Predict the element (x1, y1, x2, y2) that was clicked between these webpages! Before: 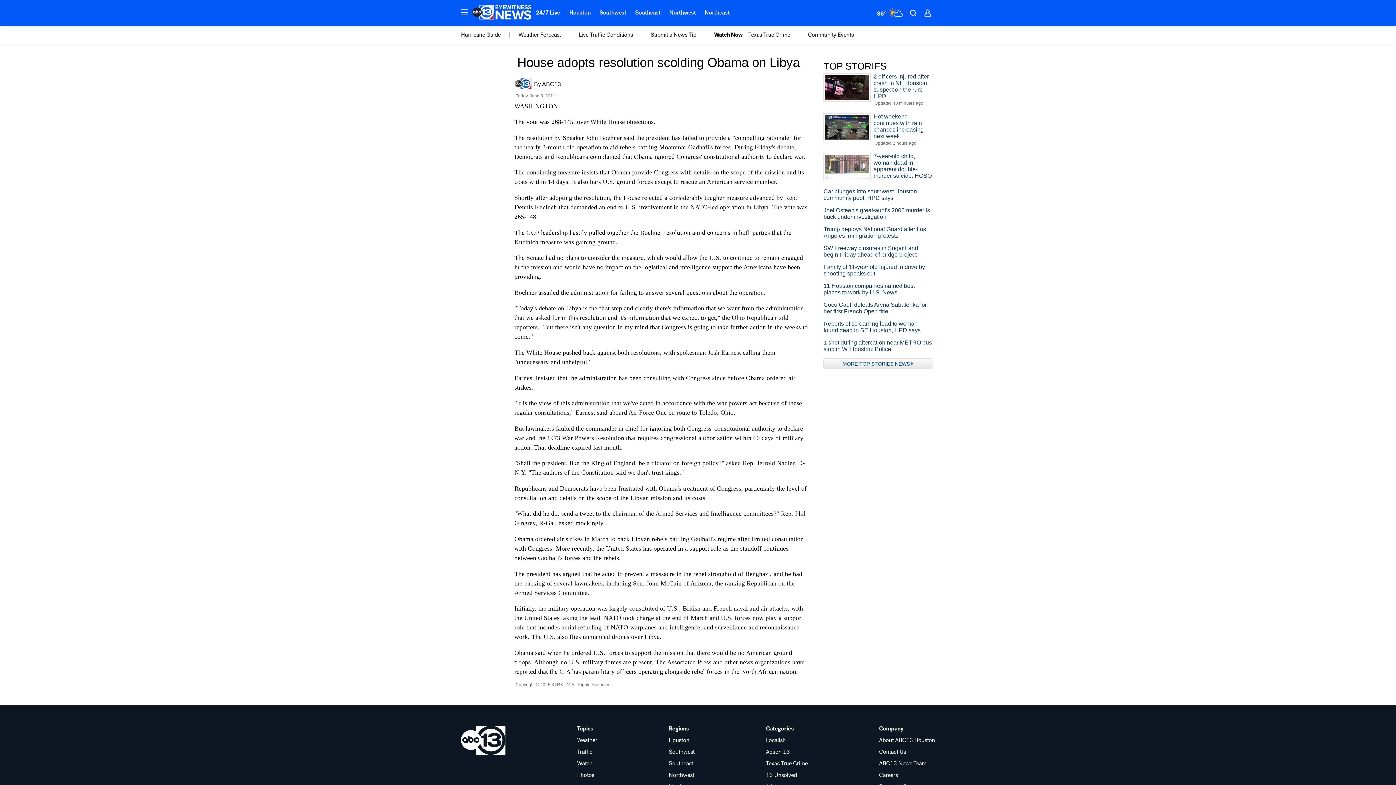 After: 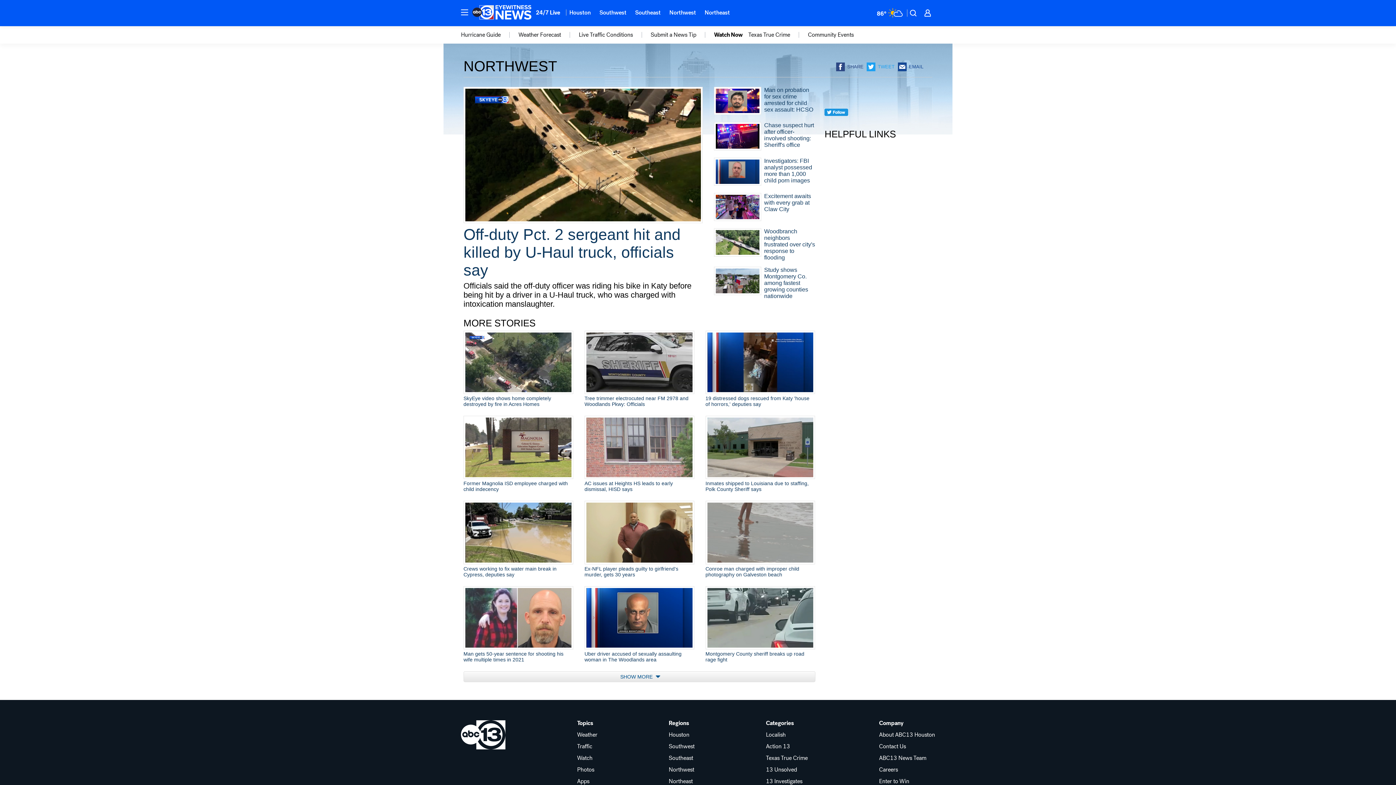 Action: label: Northwest bbox: (665, 4, 700, 20)